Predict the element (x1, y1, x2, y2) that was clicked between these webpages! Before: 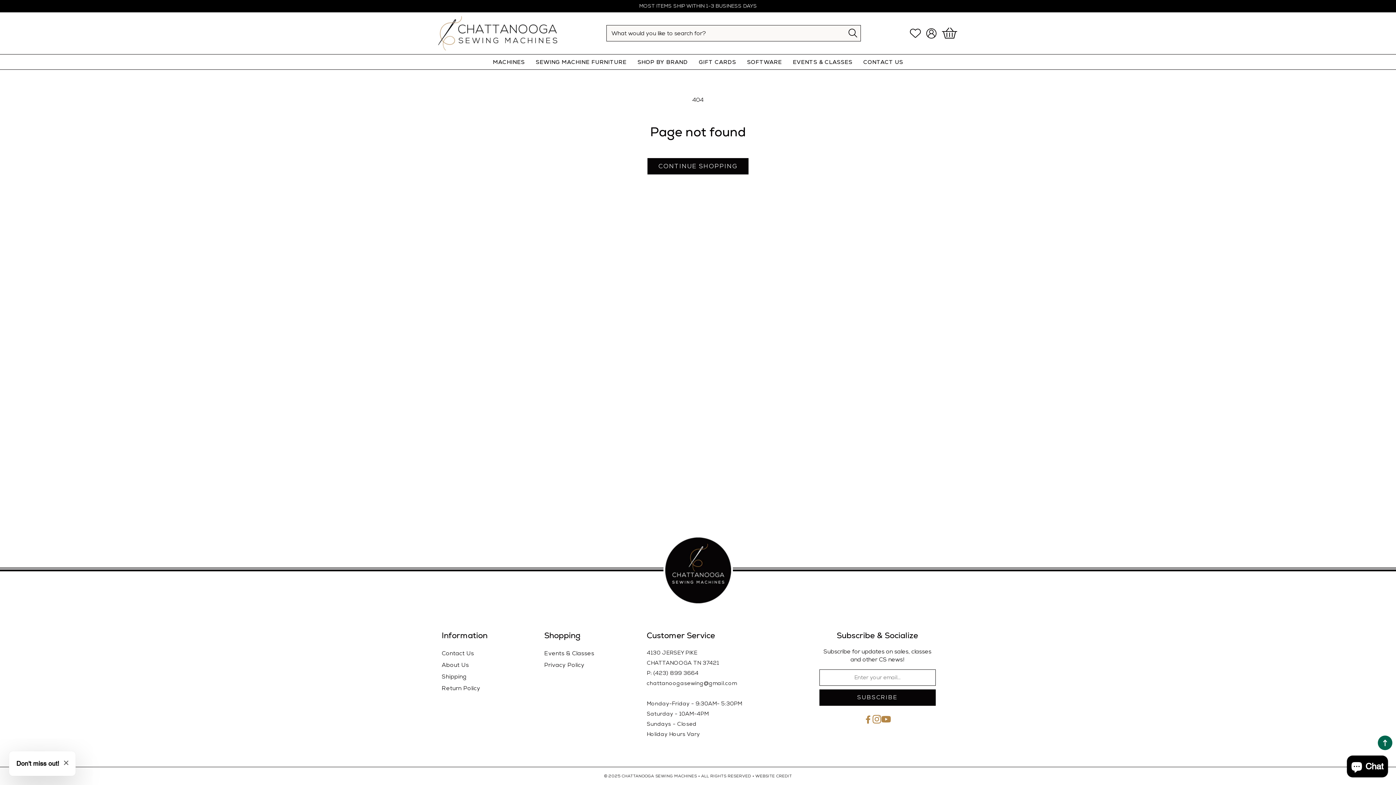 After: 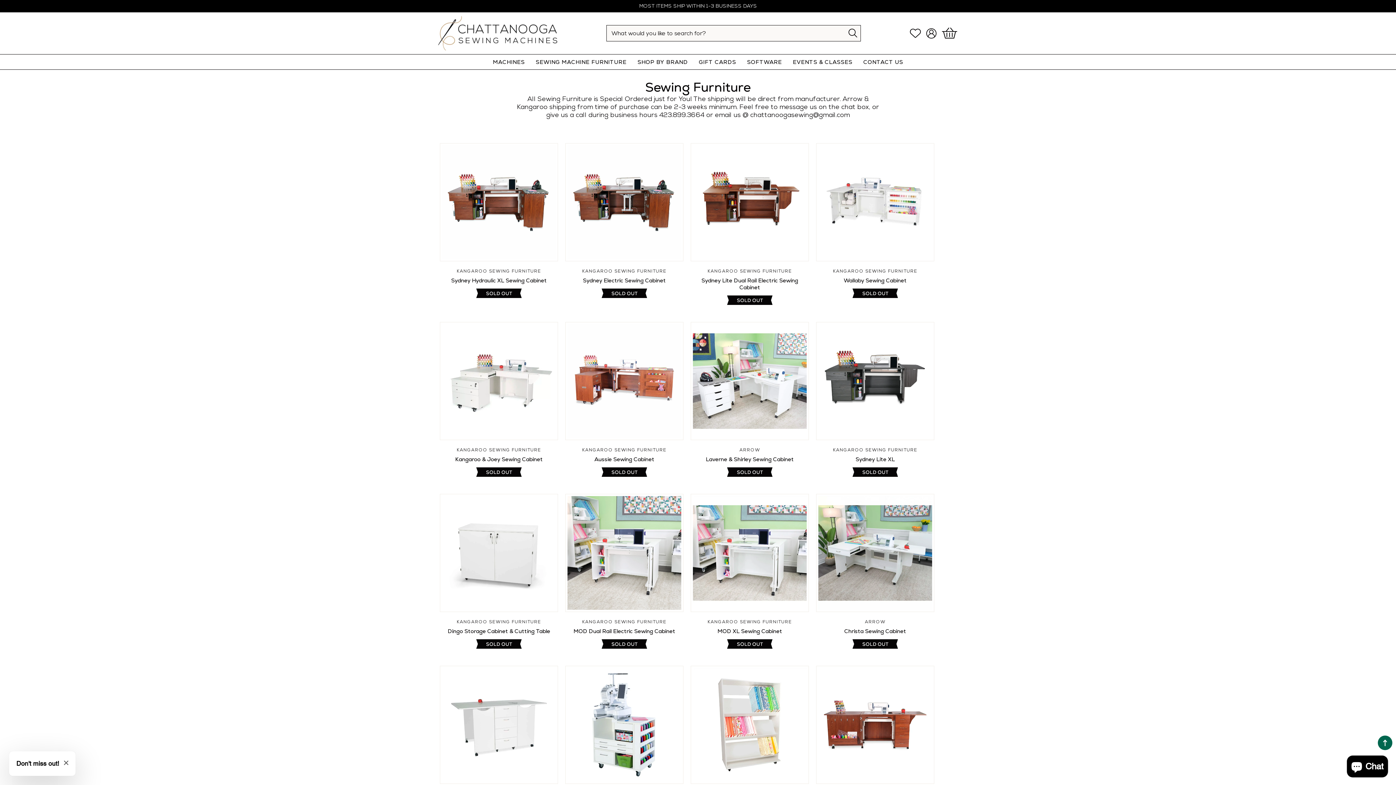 Action: bbox: (535, 58, 626, 65) label: SEWING MACHINE FURNITURE